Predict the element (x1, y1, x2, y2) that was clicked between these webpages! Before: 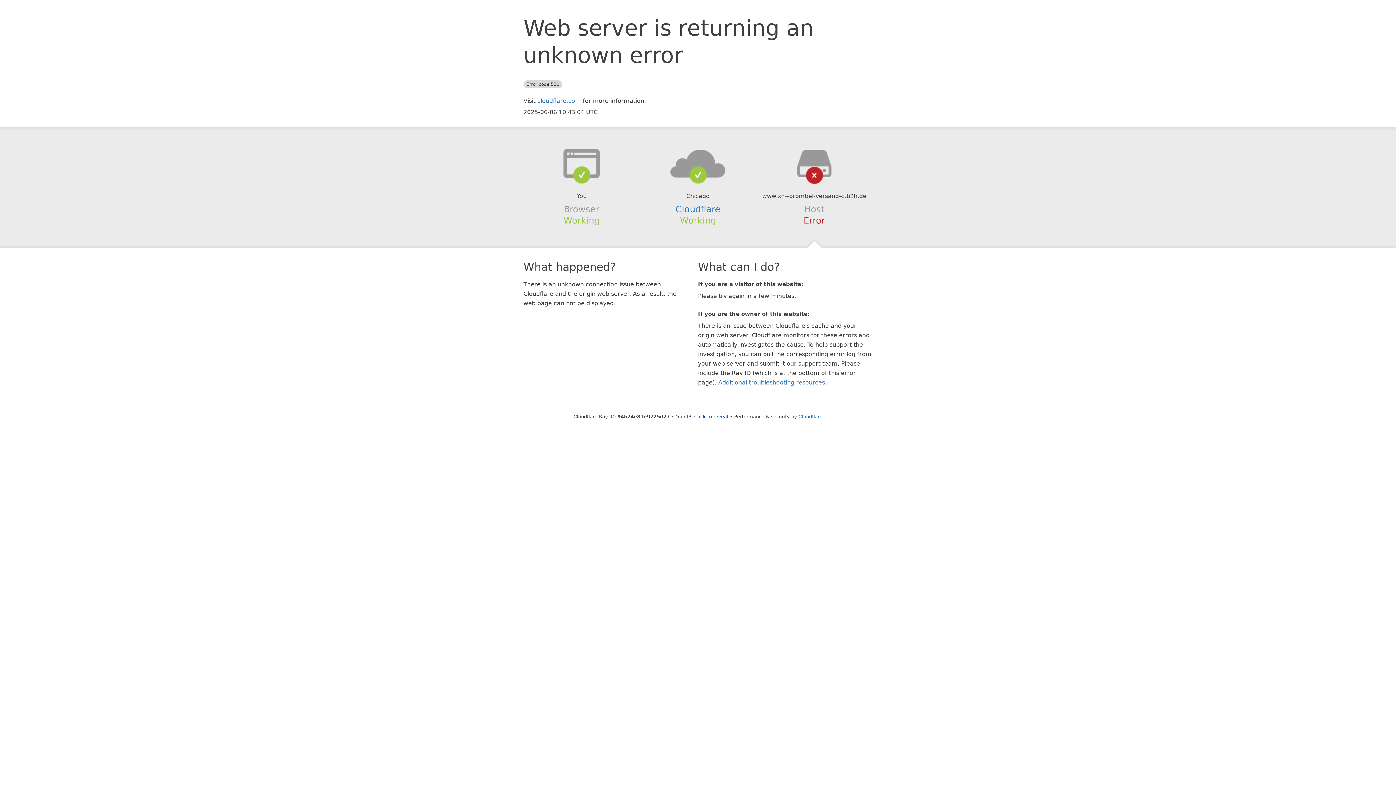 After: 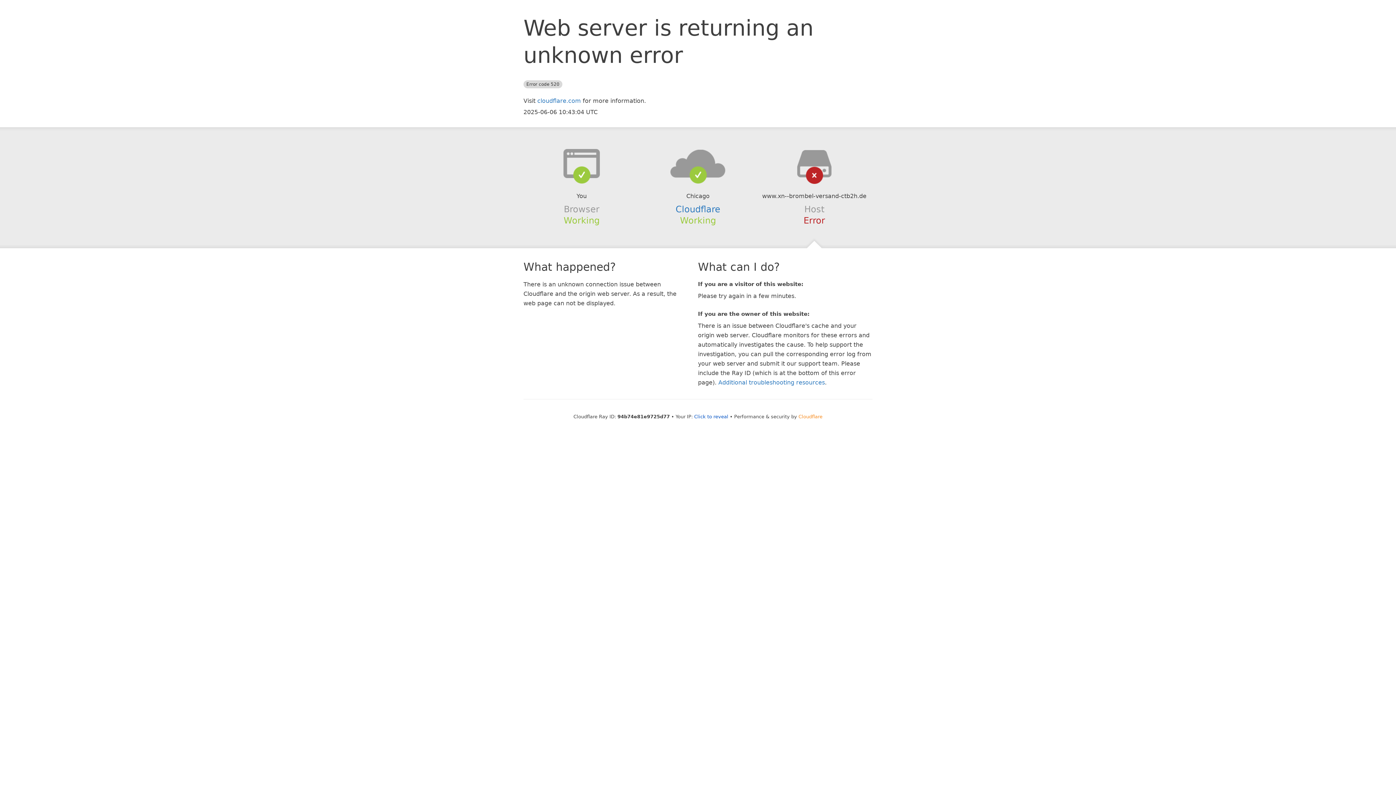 Action: bbox: (798, 414, 822, 419) label: Cloudflare